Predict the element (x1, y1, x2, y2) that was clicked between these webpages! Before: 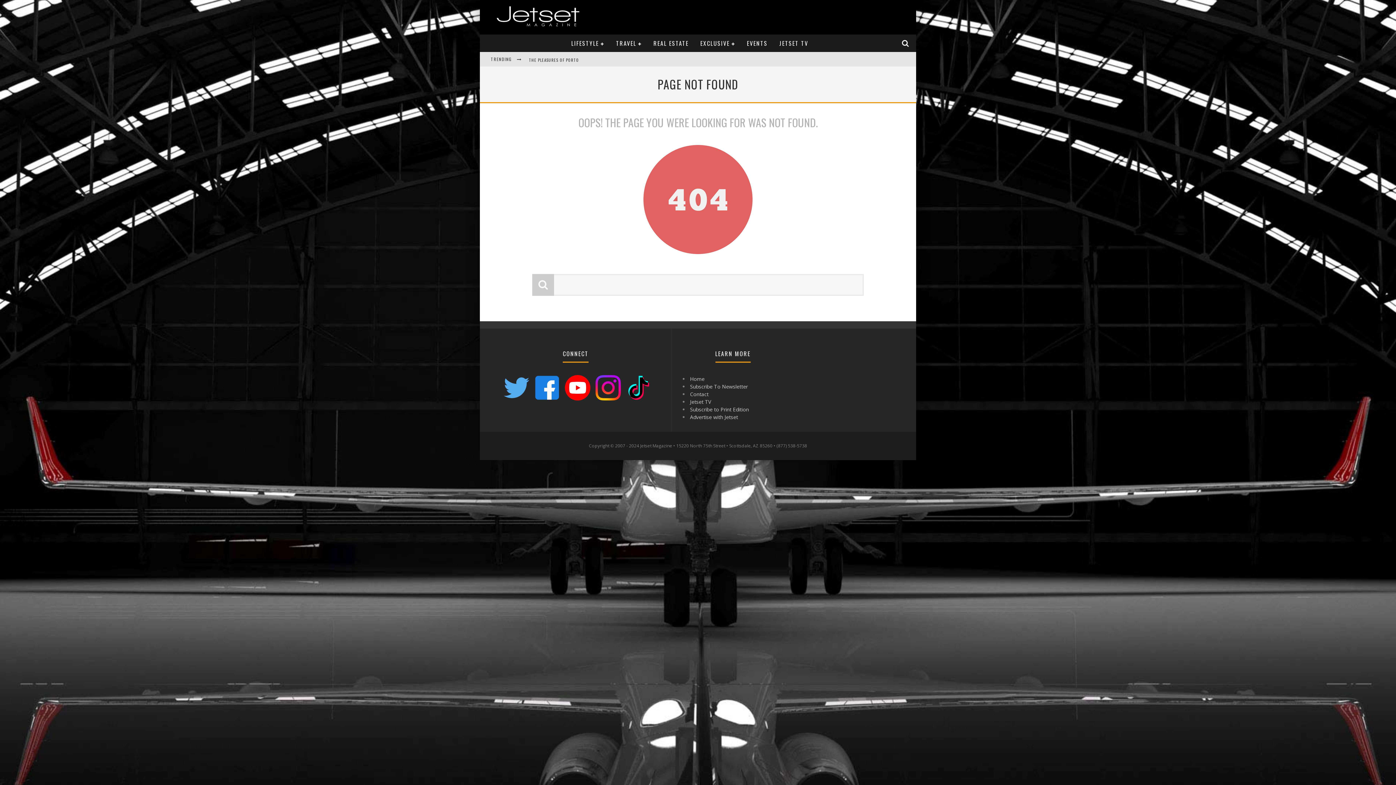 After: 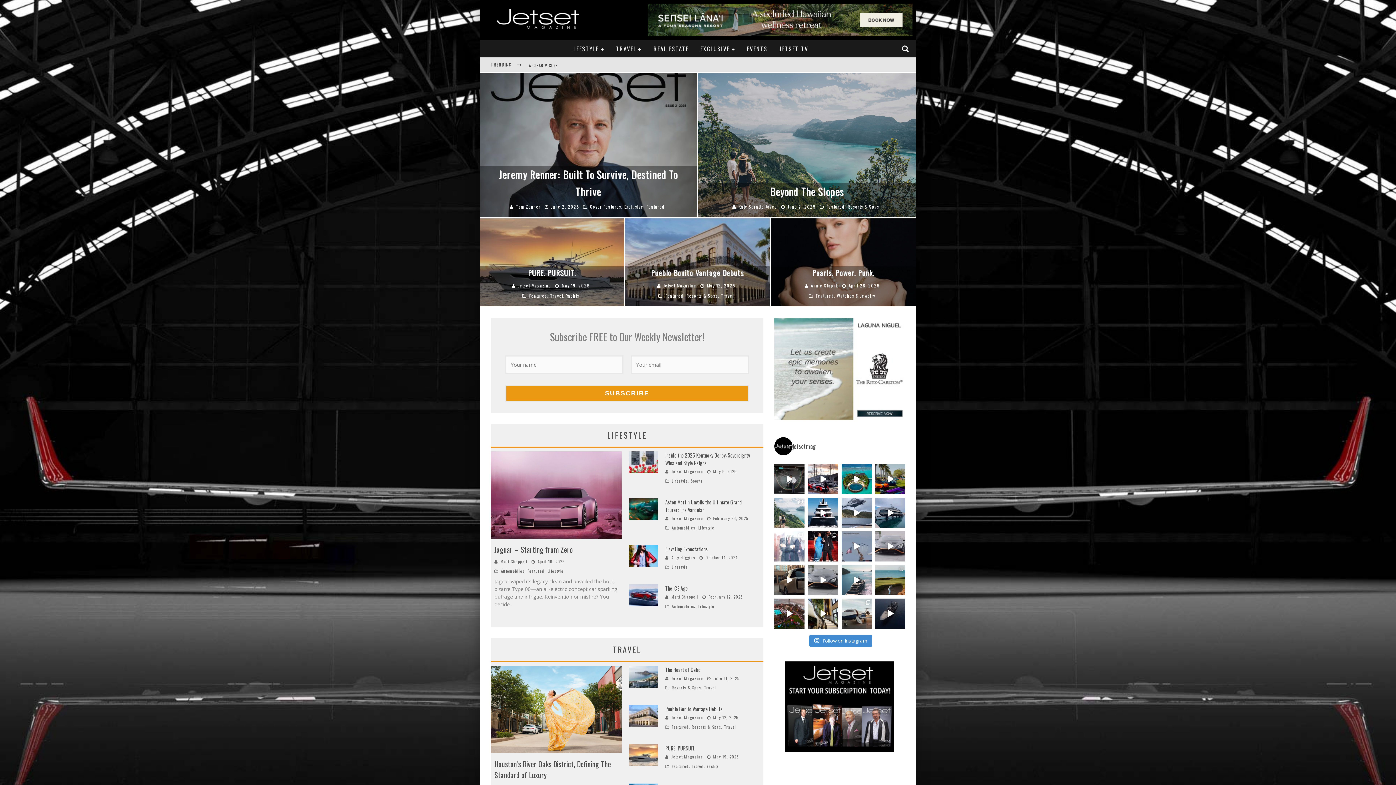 Action: bbox: (490, 23, 585, 30)